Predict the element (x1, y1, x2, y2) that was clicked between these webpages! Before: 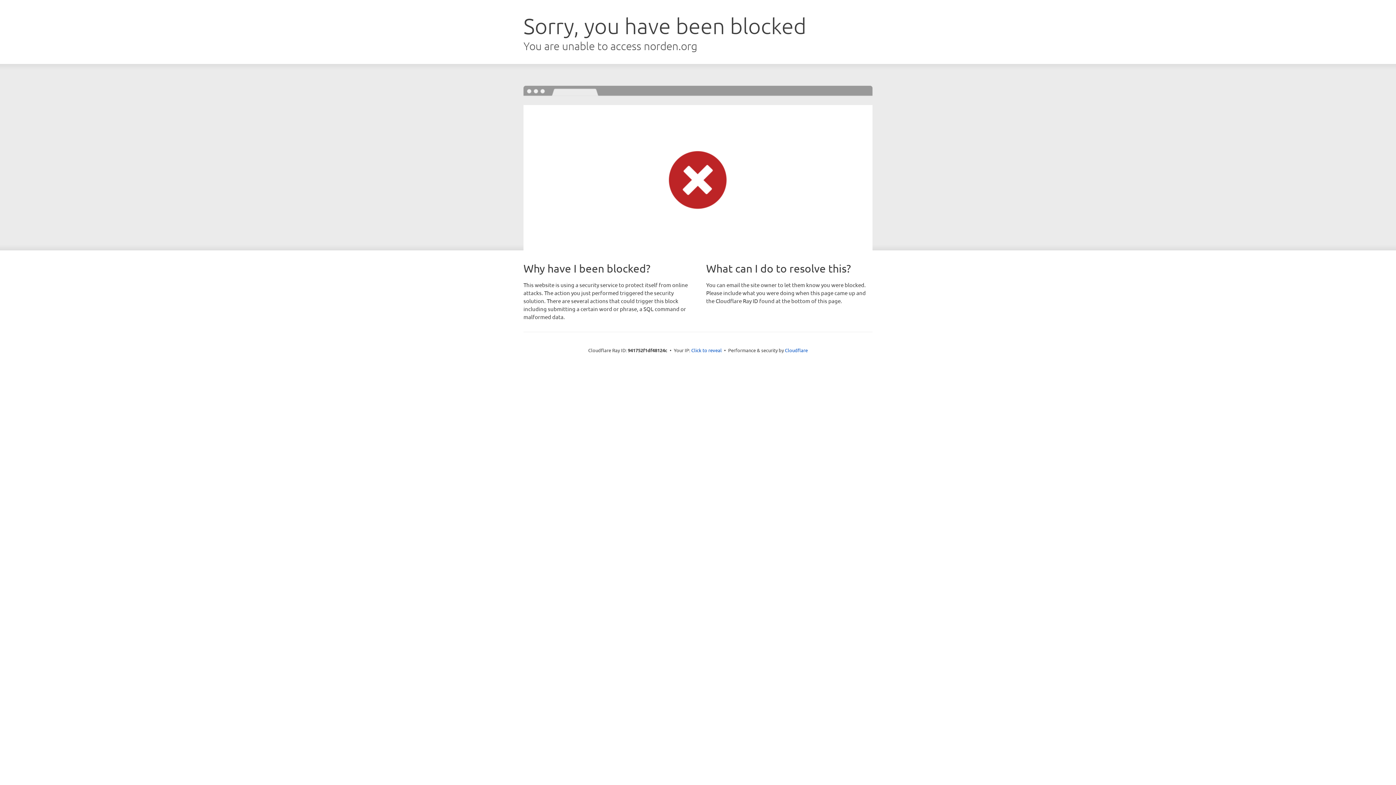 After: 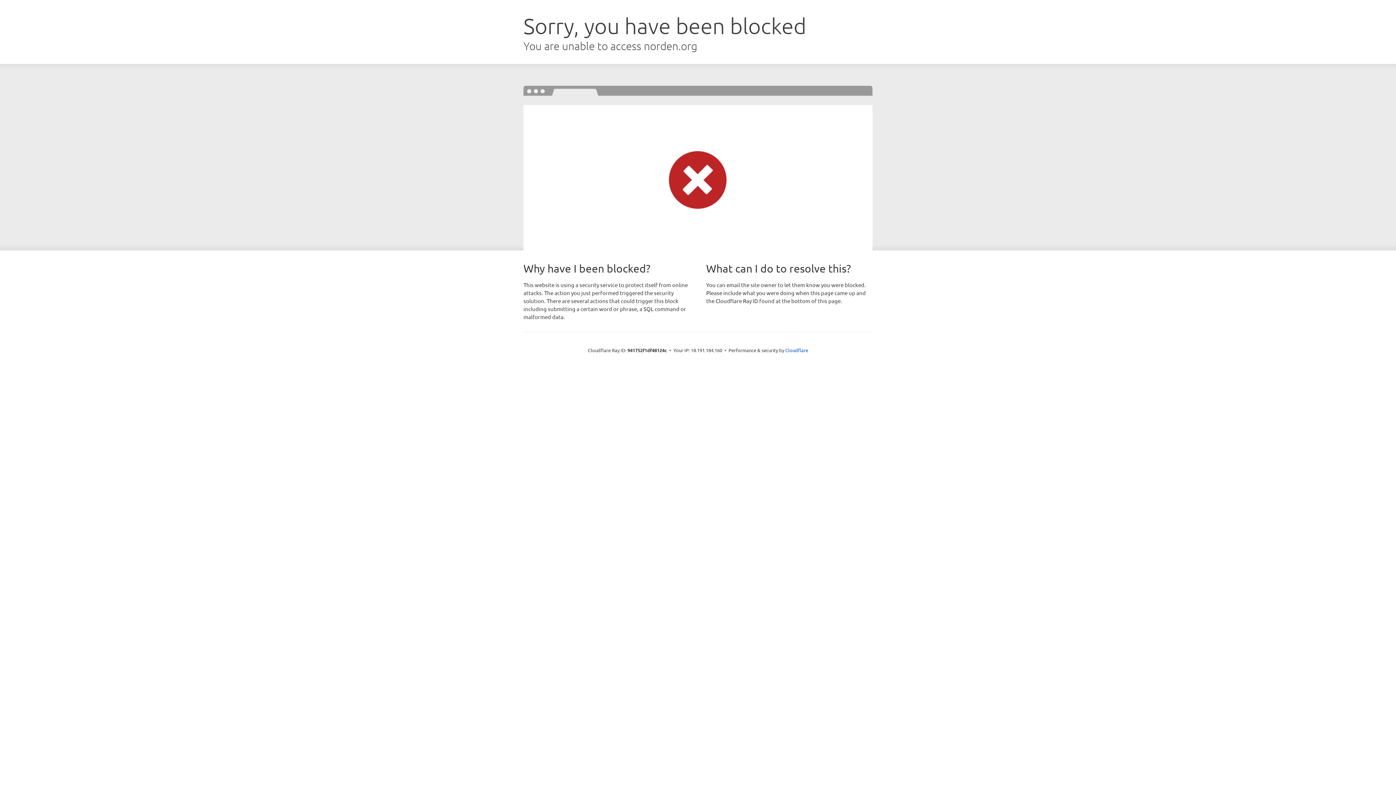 Action: label: Click to reveal bbox: (691, 346, 722, 353)